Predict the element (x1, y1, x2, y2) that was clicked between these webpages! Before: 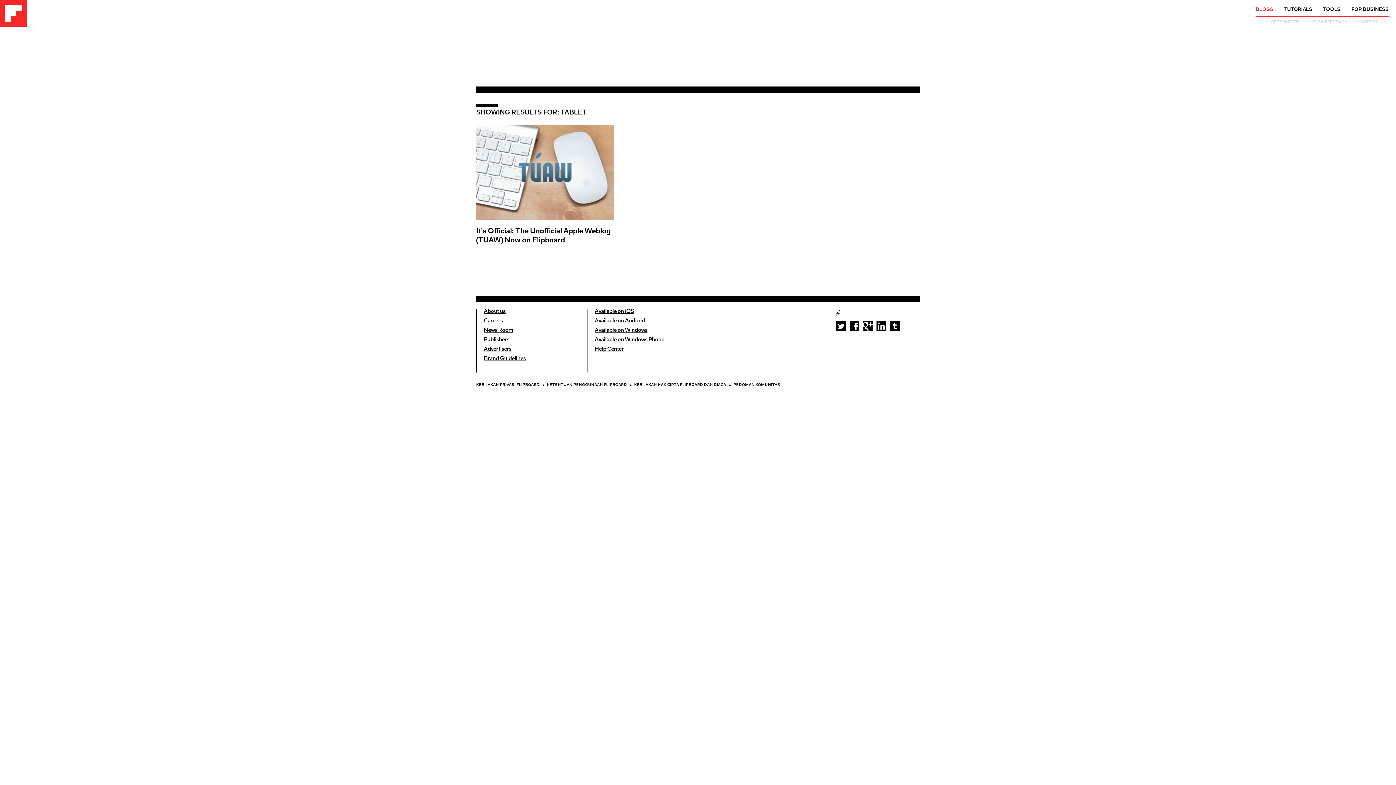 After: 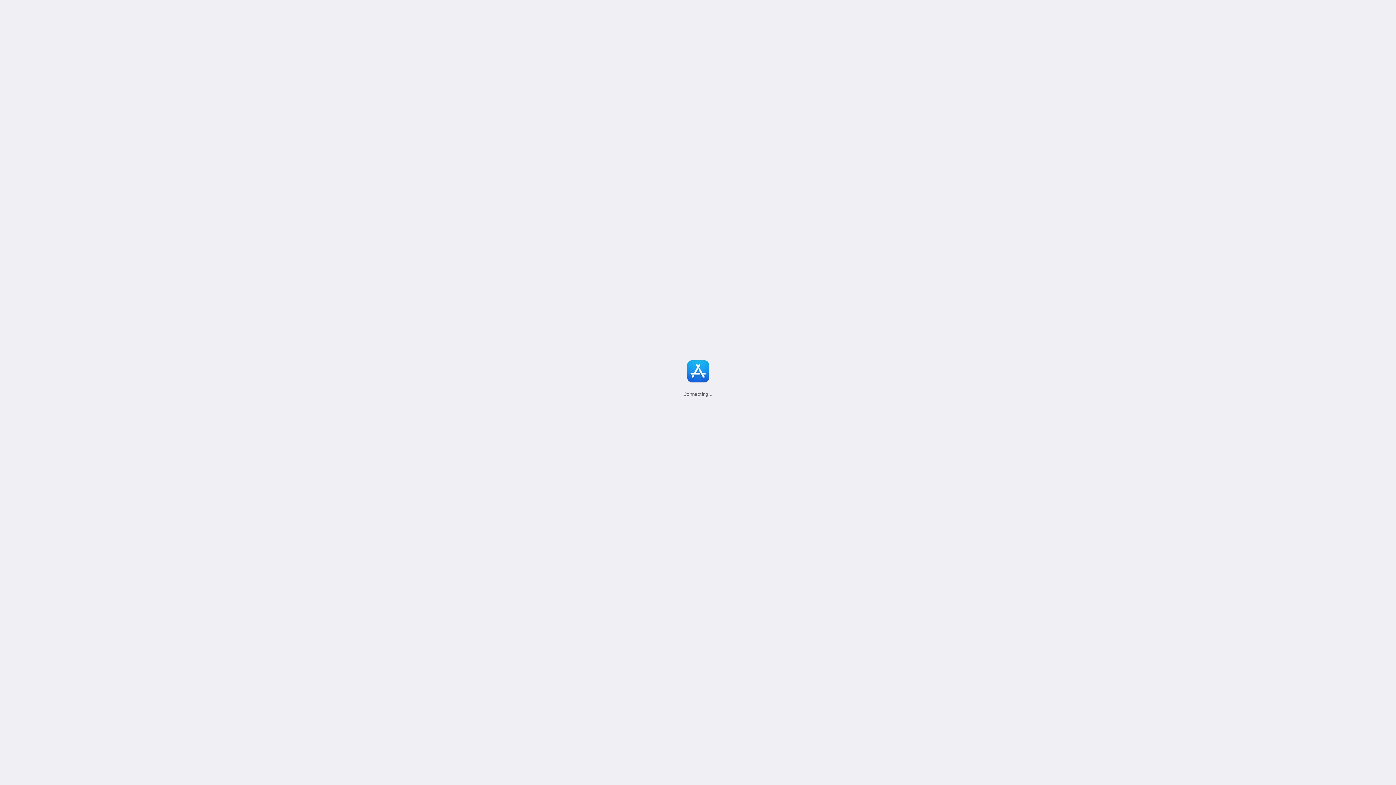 Action: bbox: (594, 309, 634, 314) label: Available on iOS